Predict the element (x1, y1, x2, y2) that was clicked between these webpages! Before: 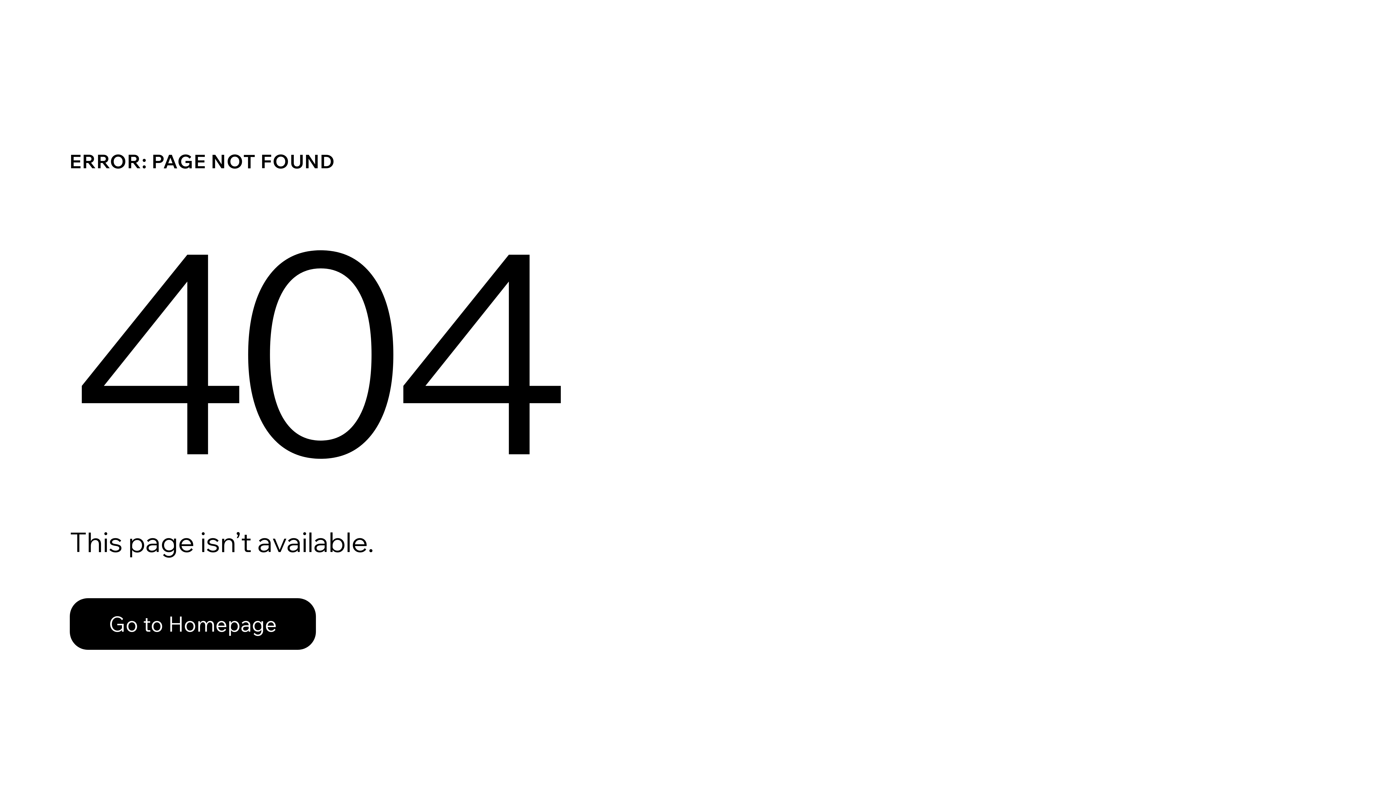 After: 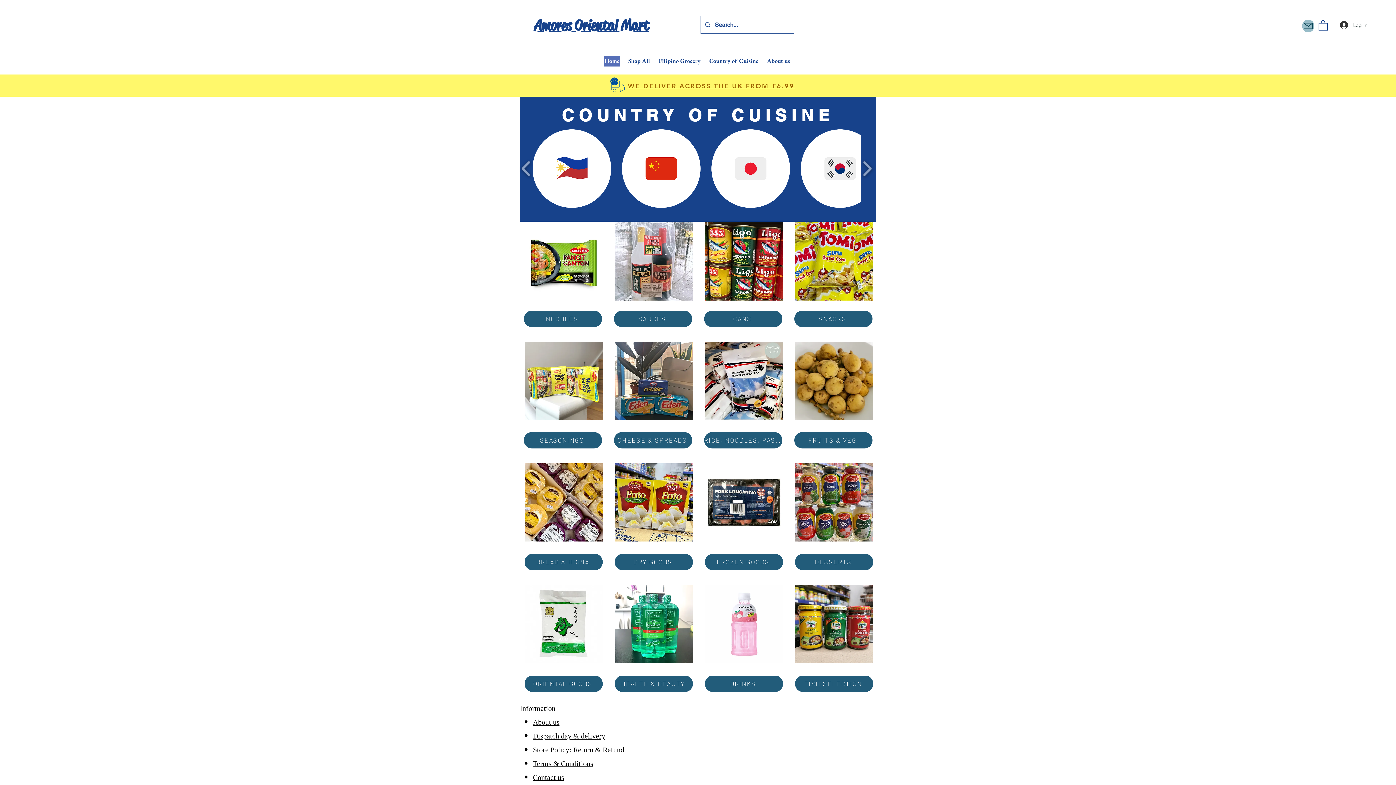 Action: label: Go to Homepage bbox: (69, 582, 768, 659)